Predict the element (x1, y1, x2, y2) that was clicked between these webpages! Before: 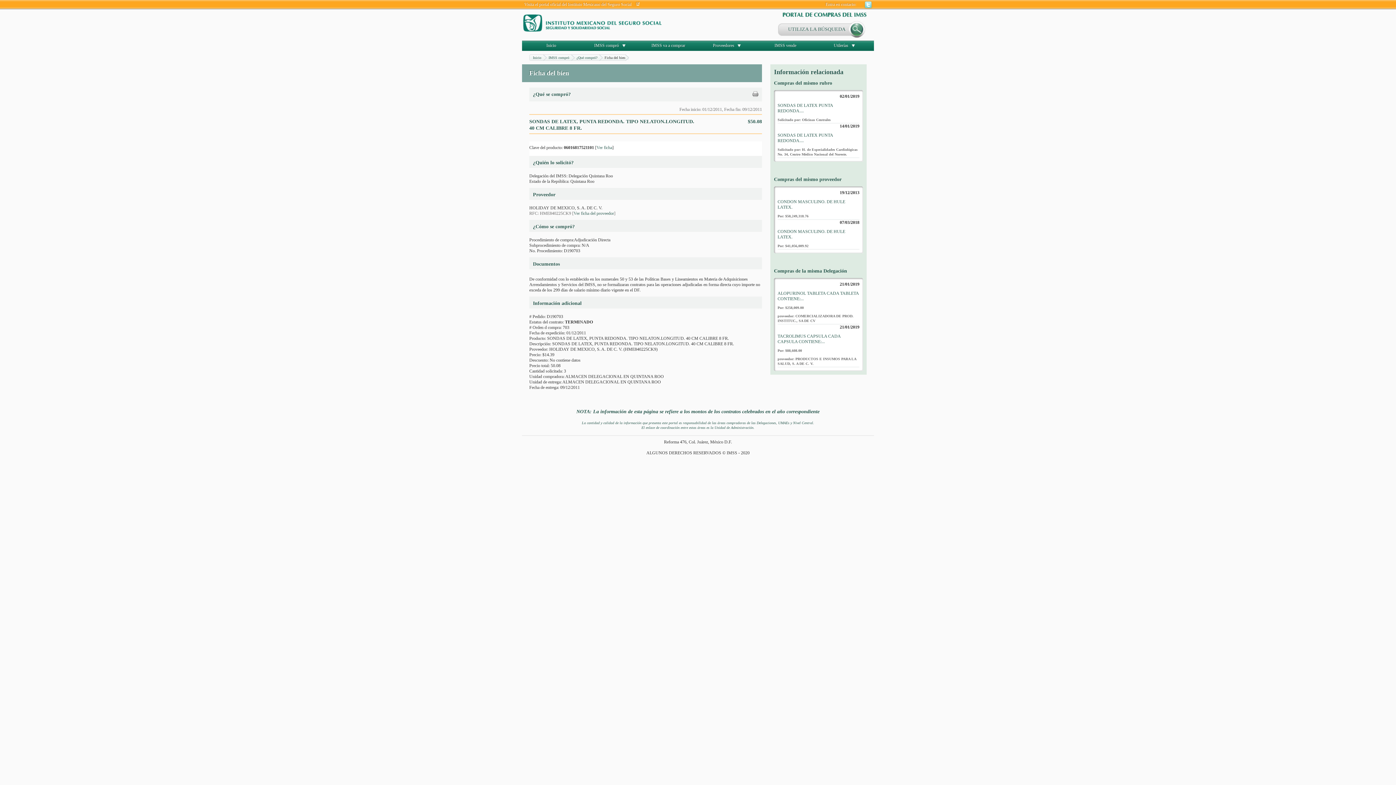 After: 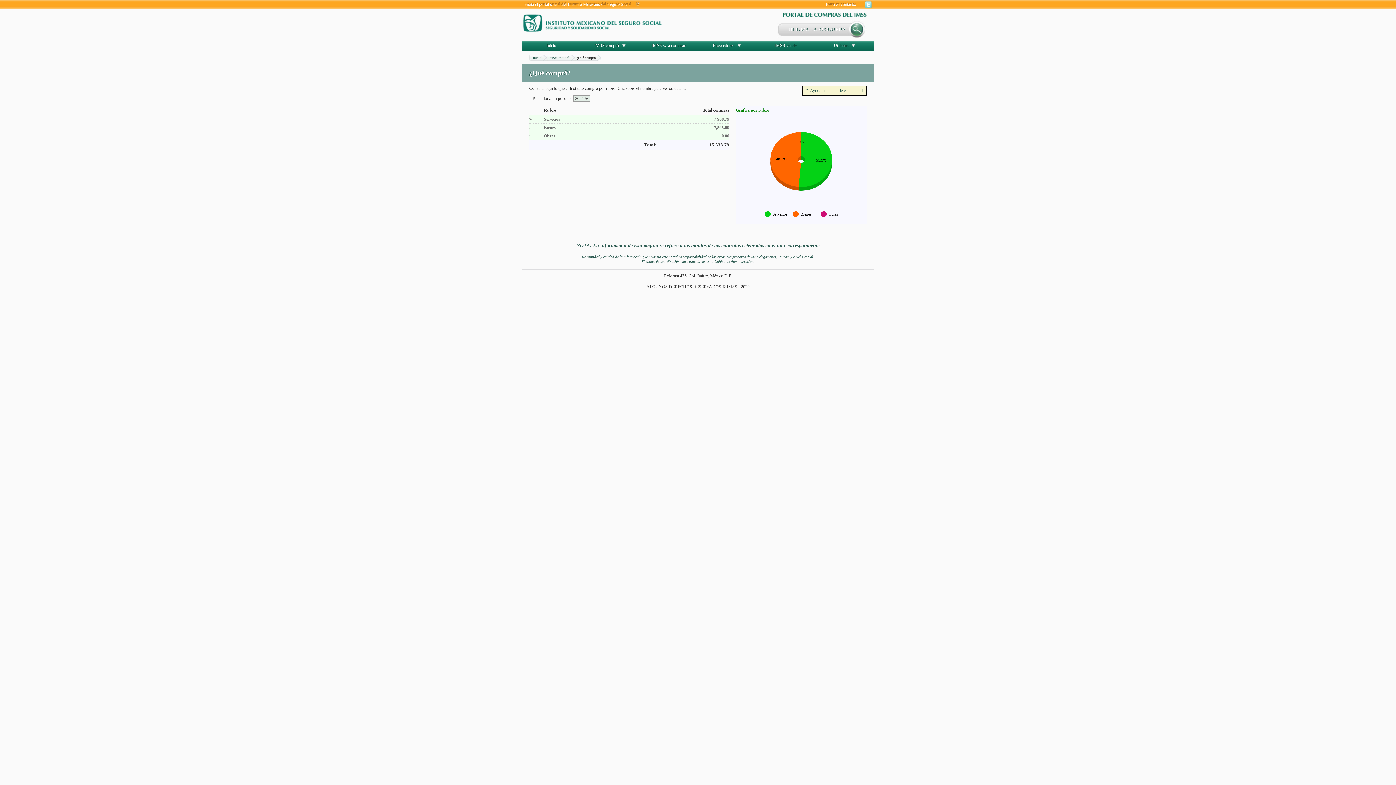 Action: bbox: (576, 55, 597, 59) label: ¿Qué compró?